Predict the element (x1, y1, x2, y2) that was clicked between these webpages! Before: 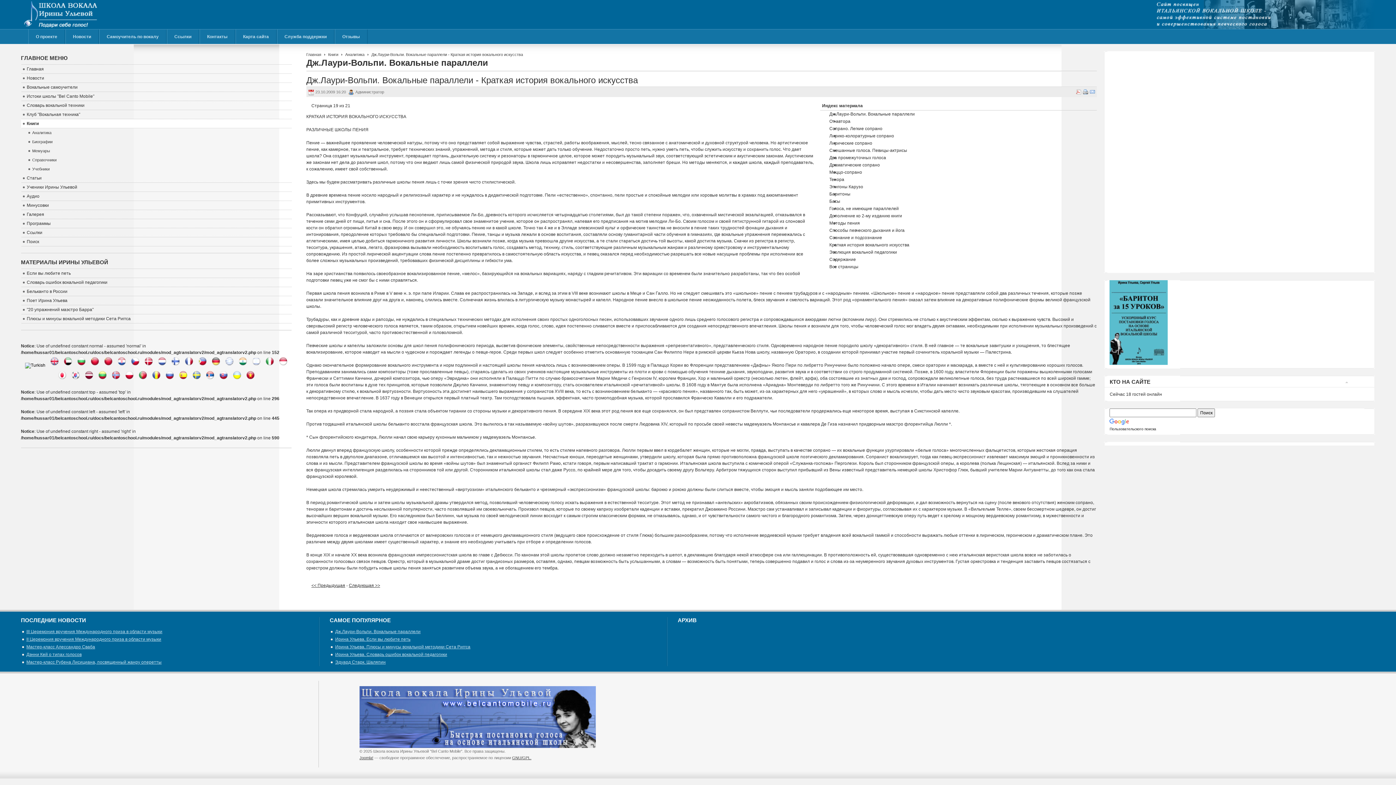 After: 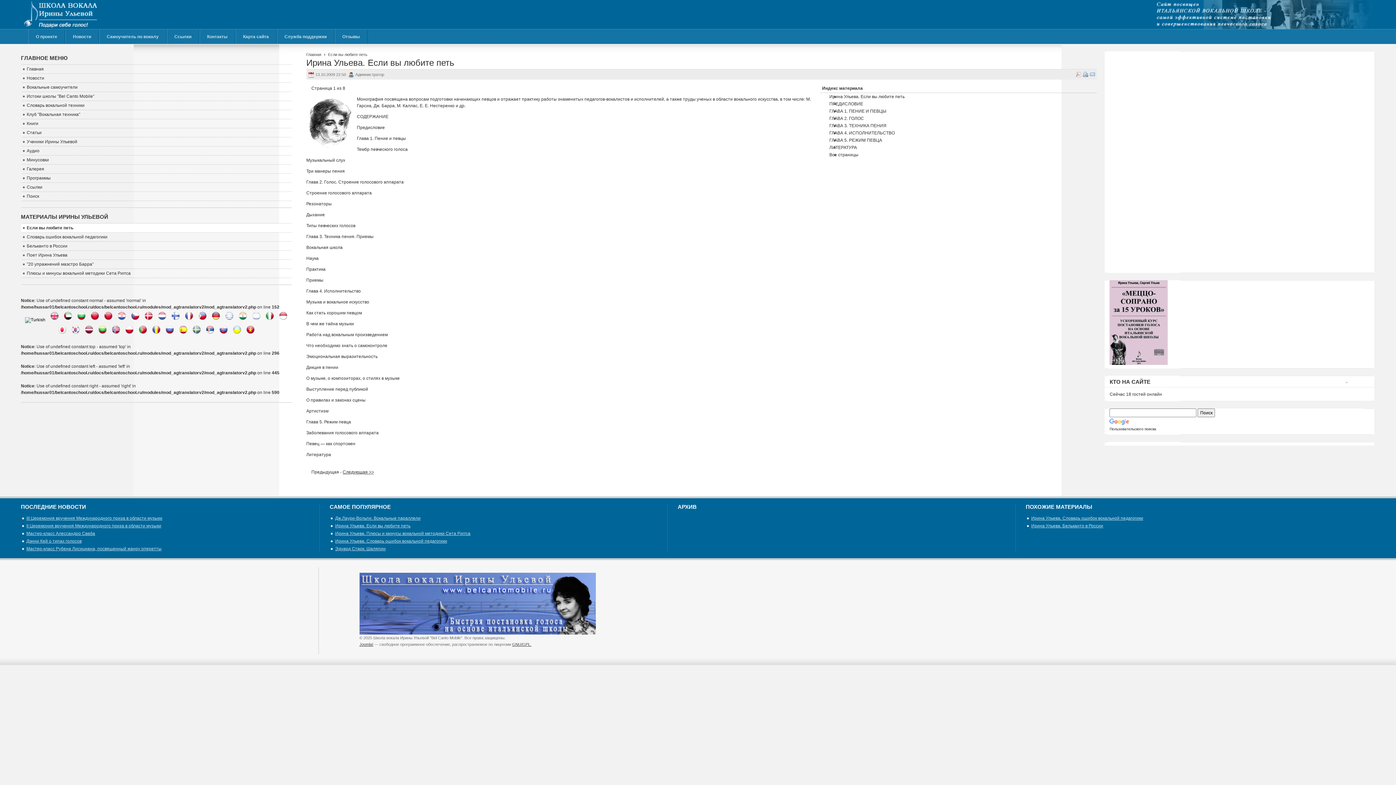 Action: bbox: (335, 637, 410, 642) label: Ирина Ульева. Если вы любите петь